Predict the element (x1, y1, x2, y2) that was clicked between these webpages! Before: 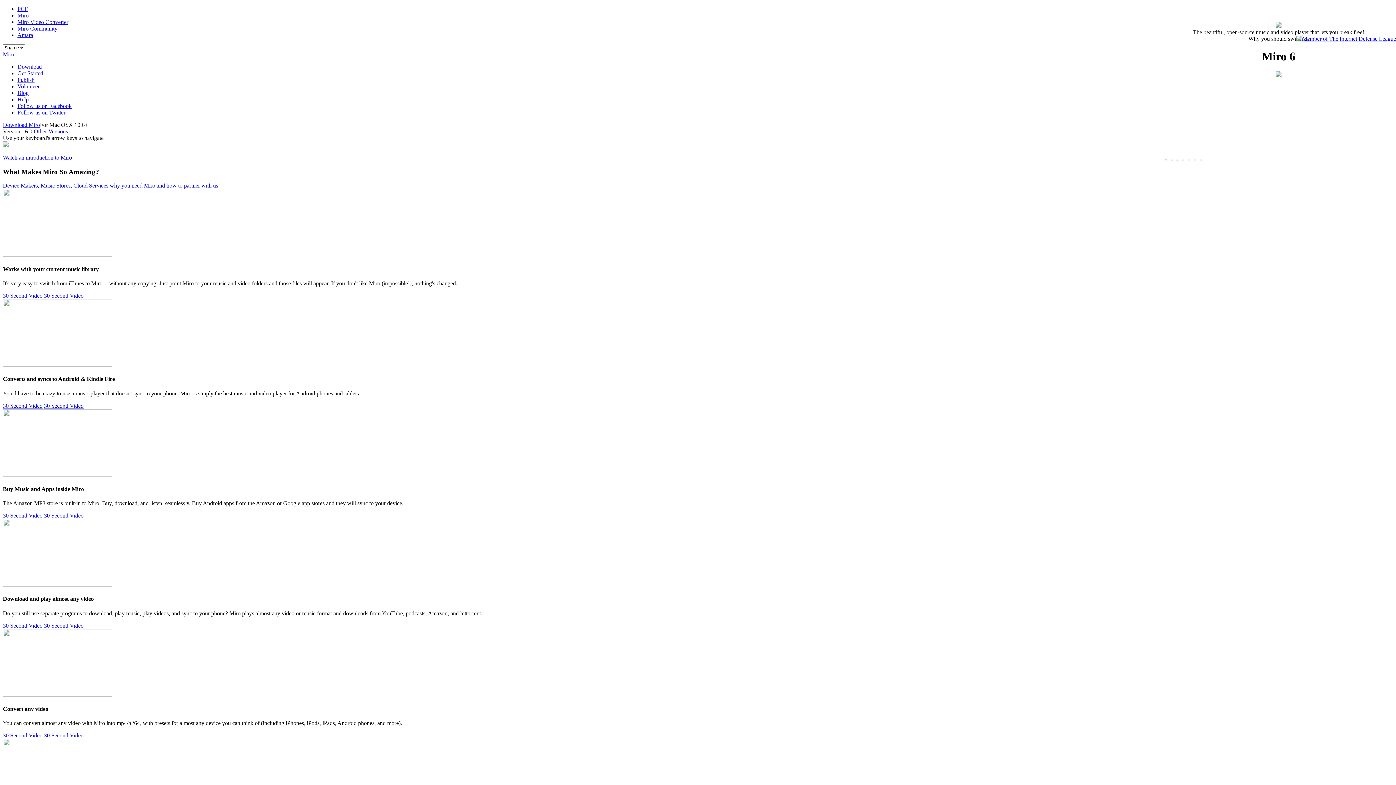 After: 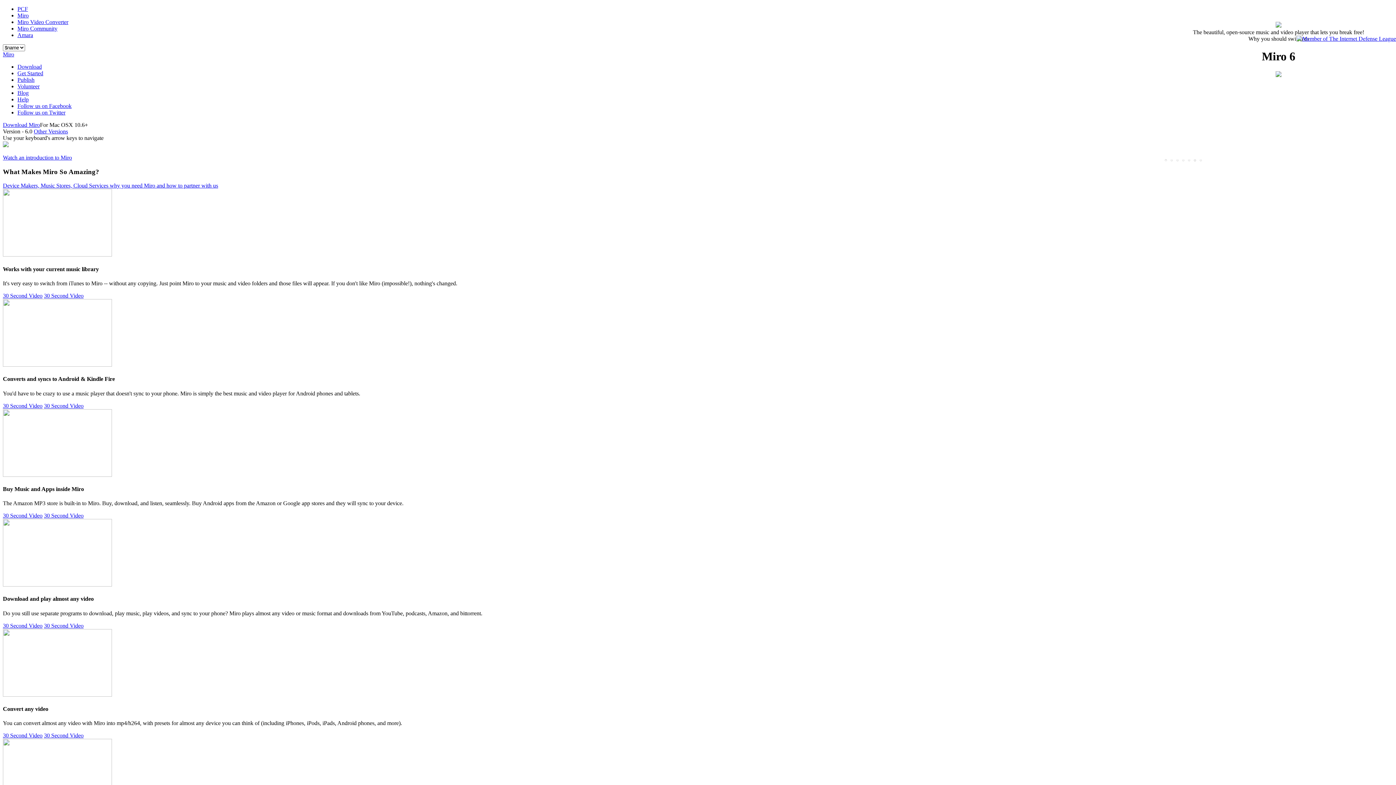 Action: bbox: (1194, 159, 1196, 161)